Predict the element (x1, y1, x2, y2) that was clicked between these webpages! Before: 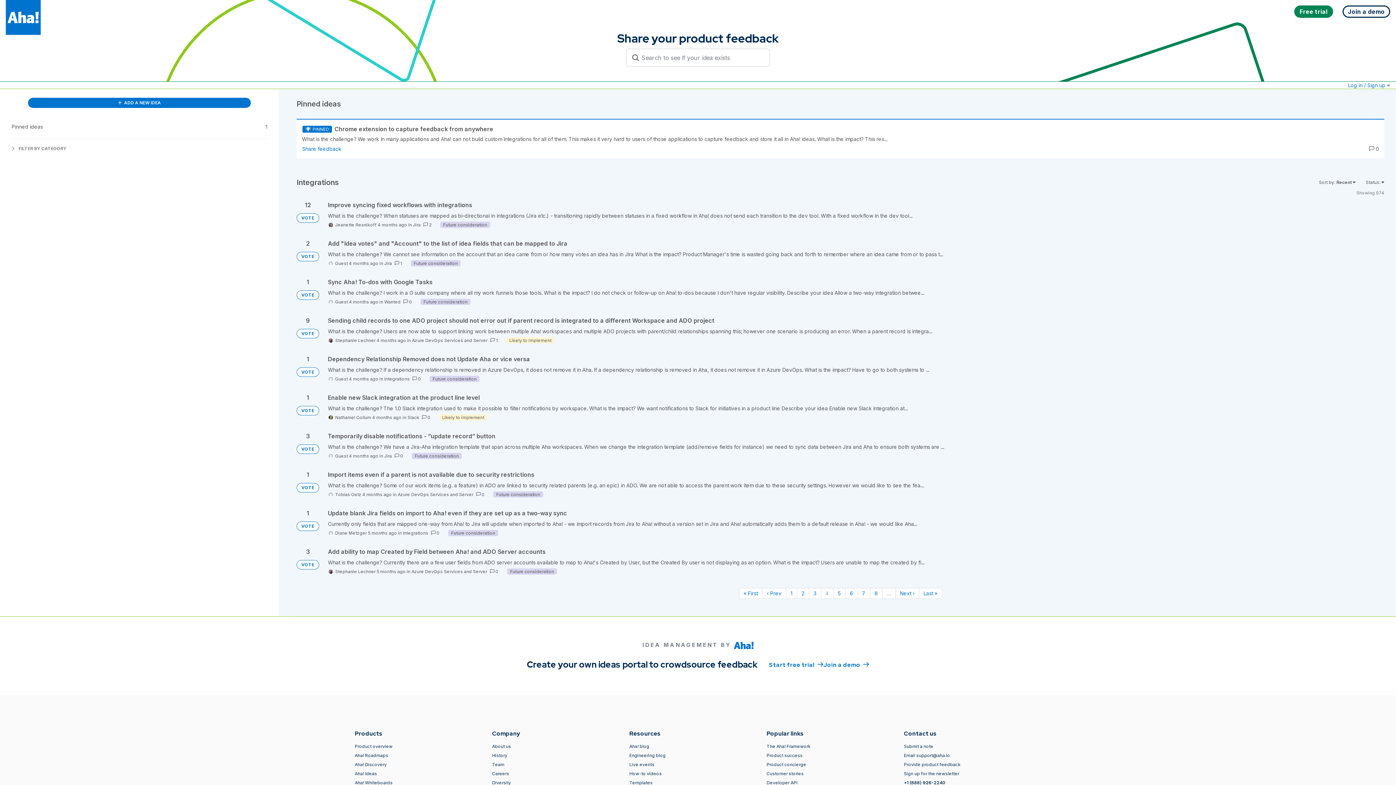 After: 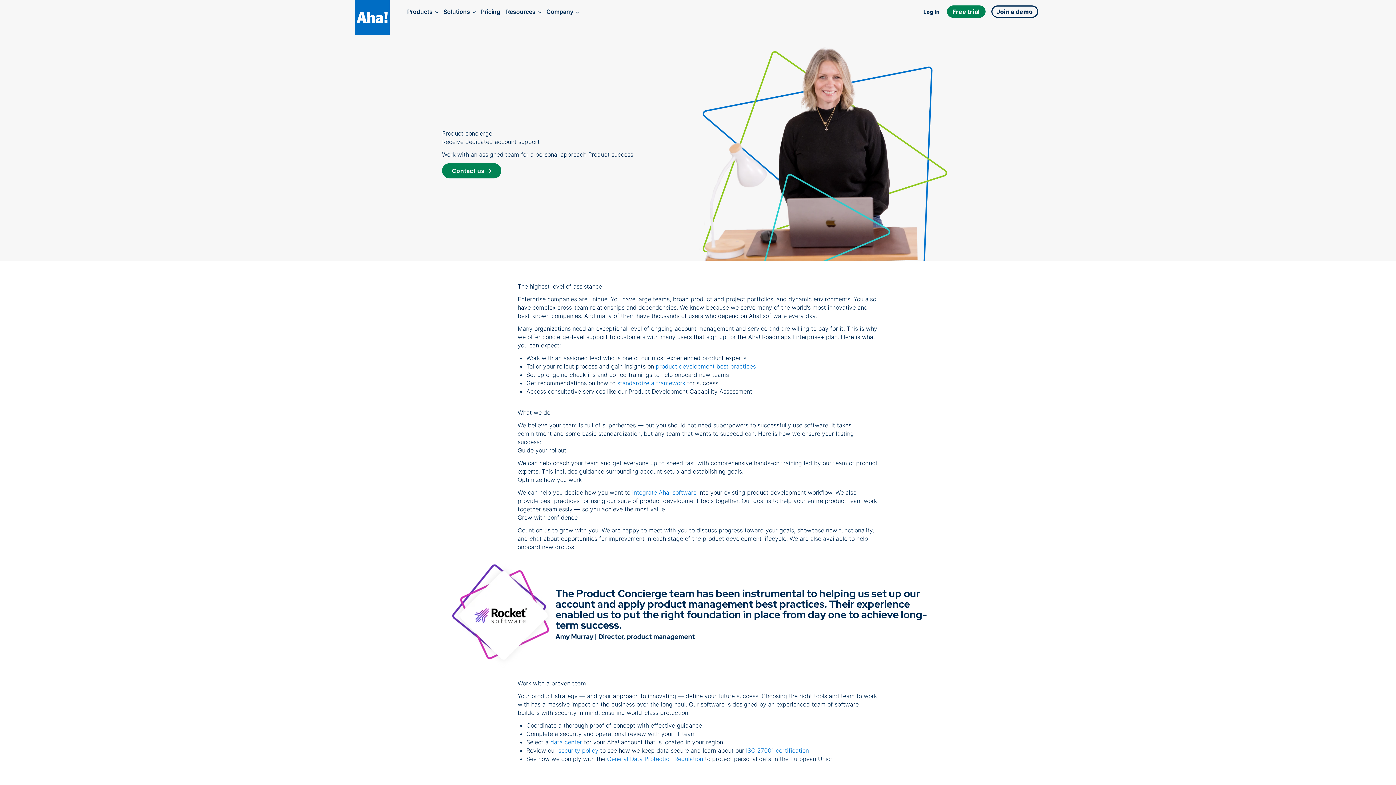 Action: bbox: (766, 762, 806, 767) label: Product concierge